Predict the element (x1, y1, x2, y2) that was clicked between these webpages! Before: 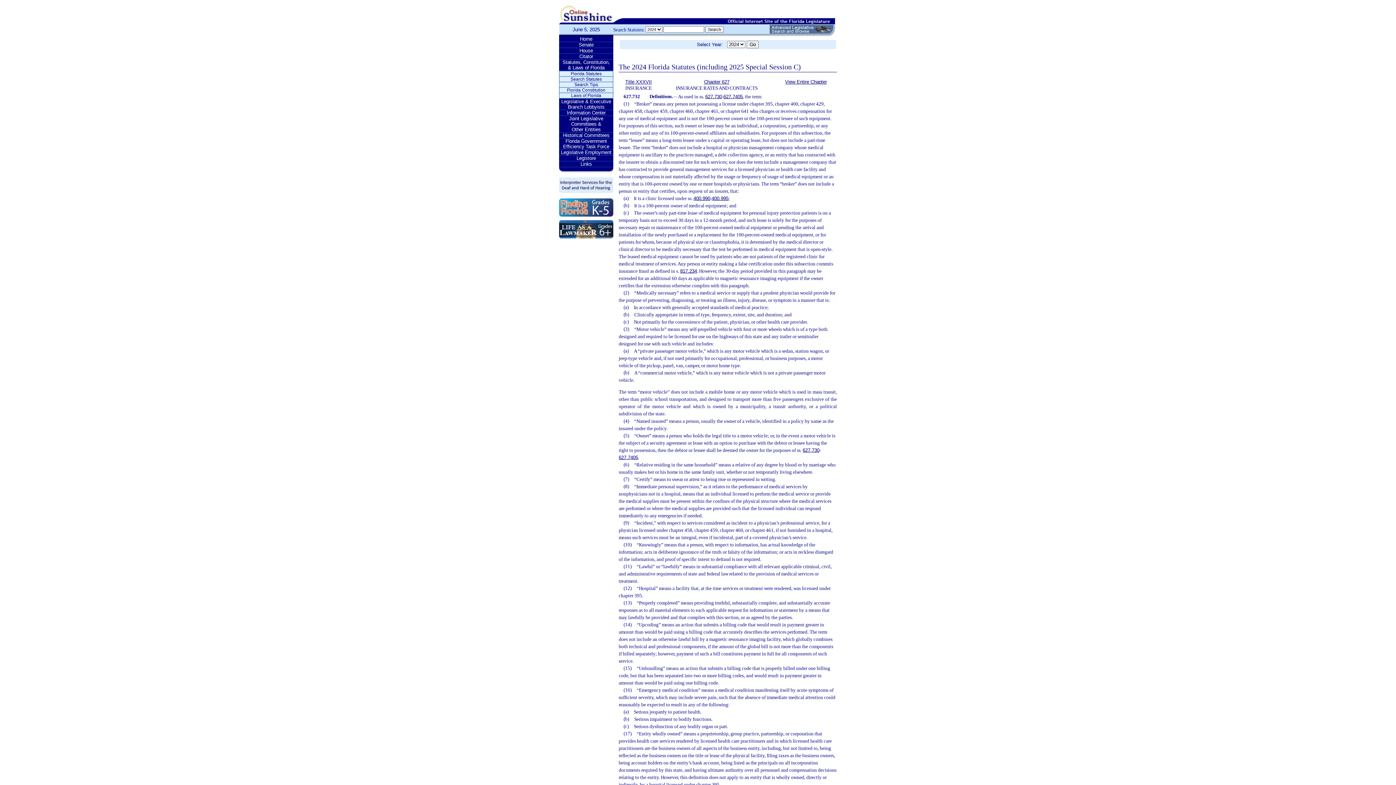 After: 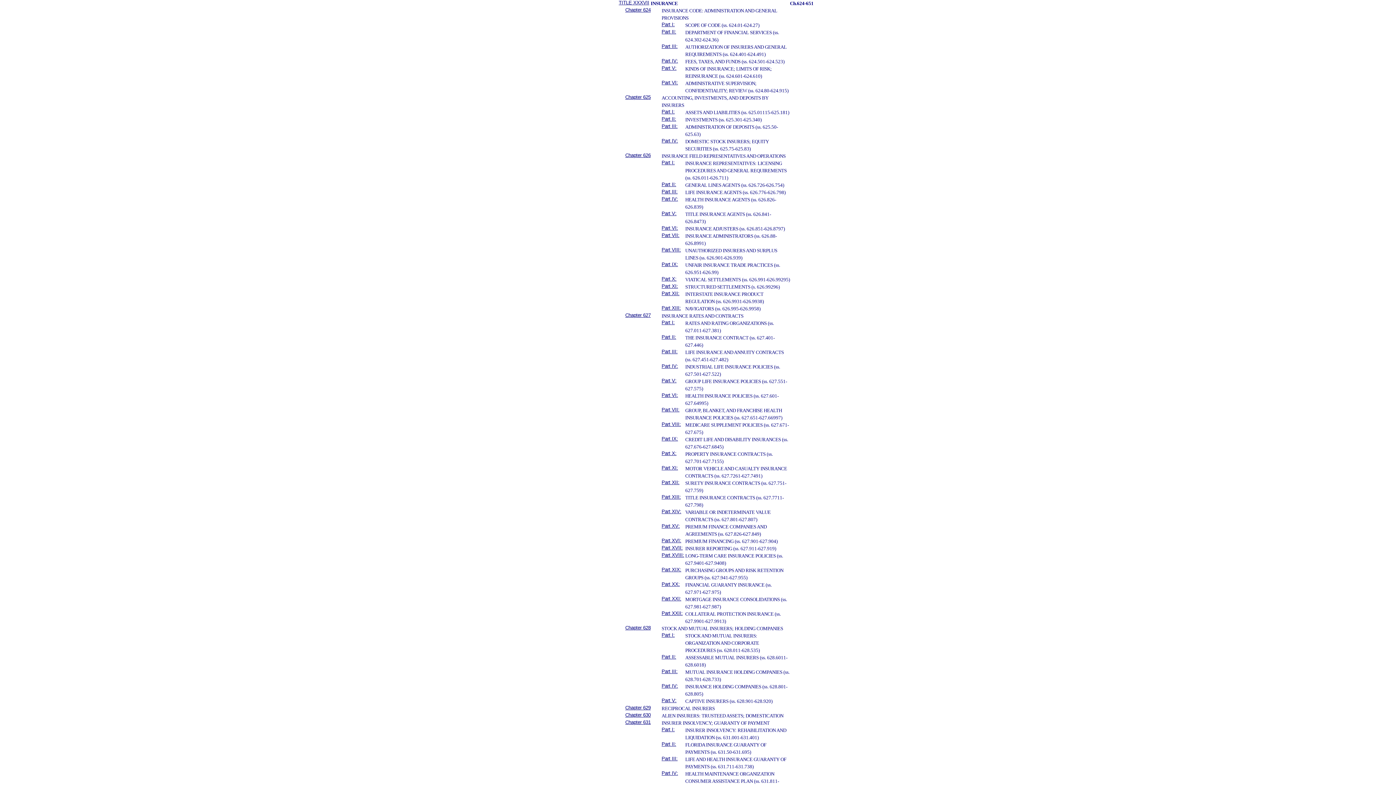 Action: bbox: (625, 79, 652, 84) label: Title XXXVII